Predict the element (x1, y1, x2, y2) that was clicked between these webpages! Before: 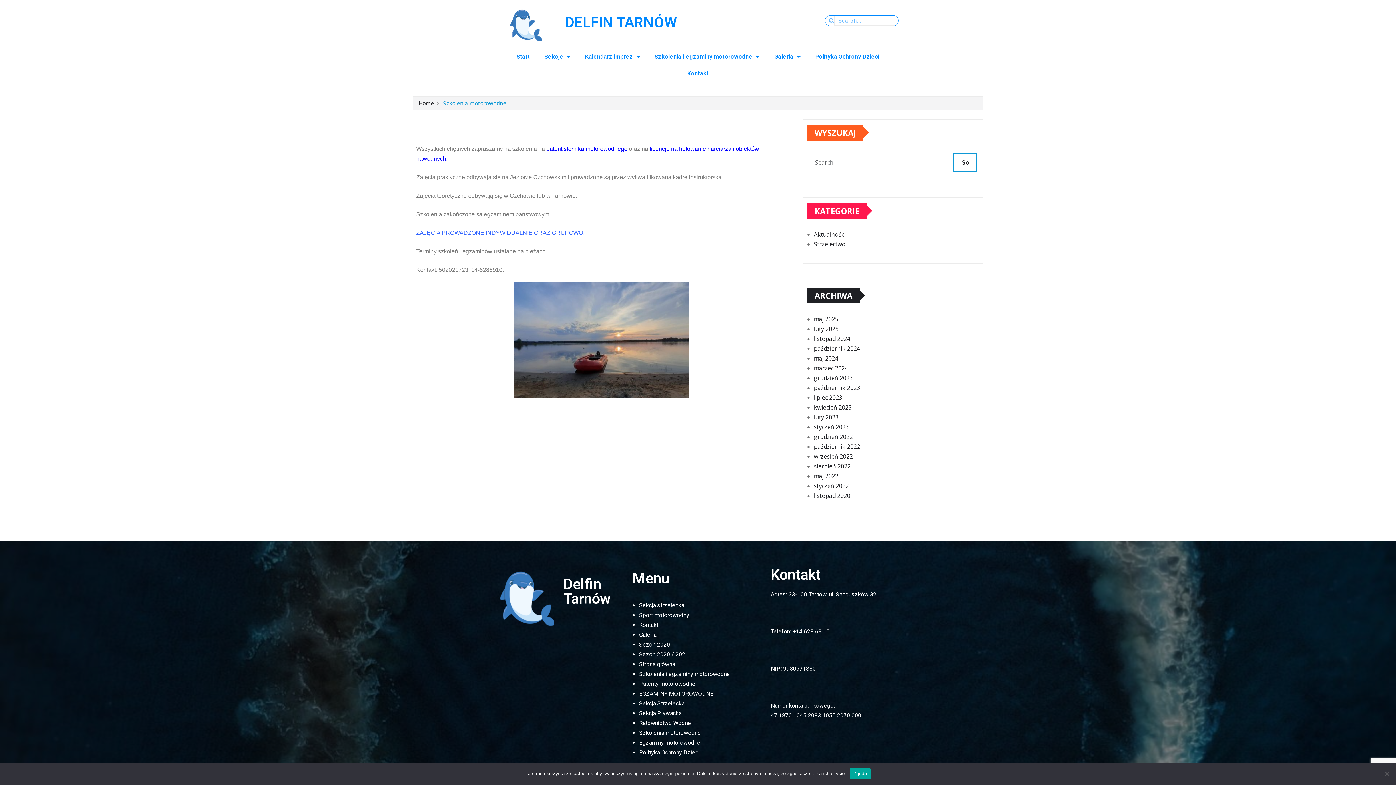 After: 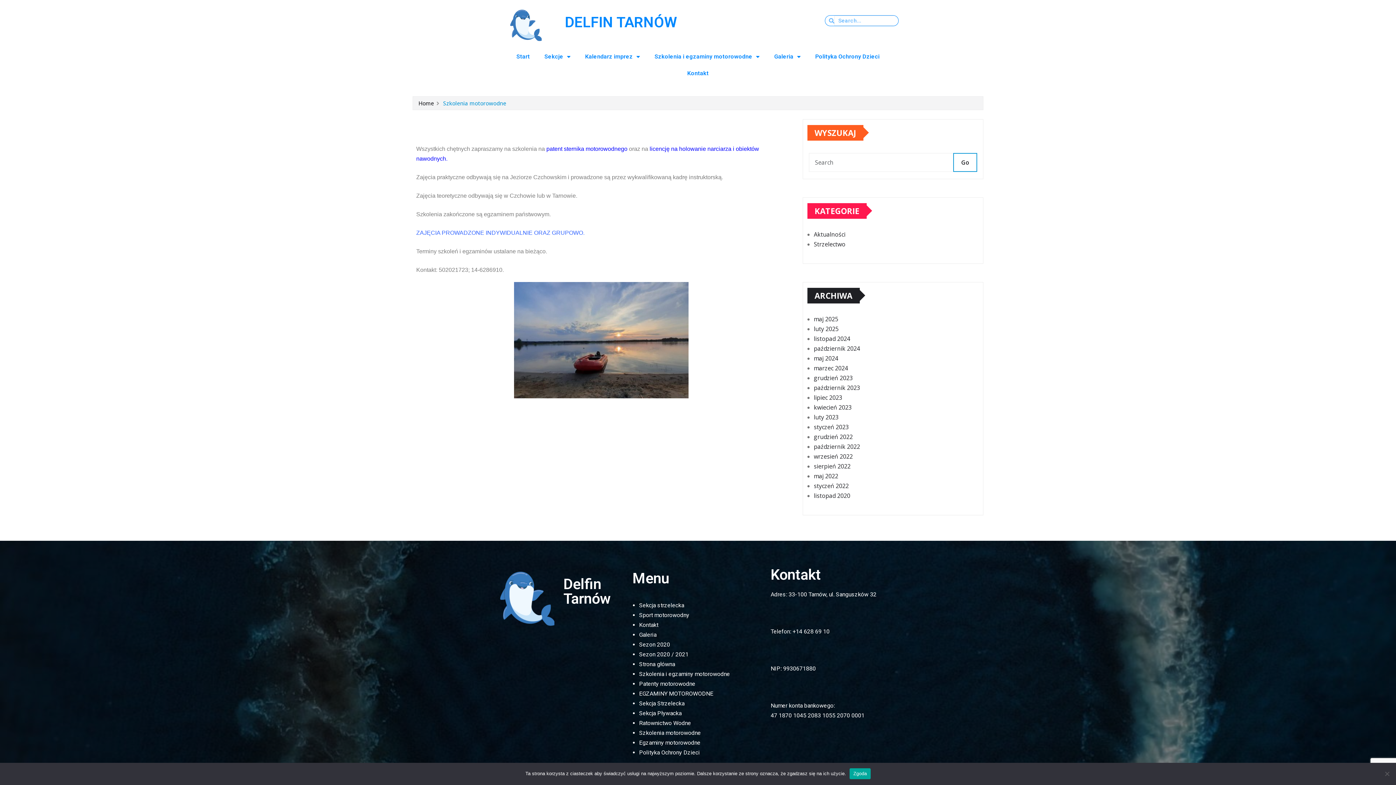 Action: label: Szkolenia motorowodne bbox: (443, 99, 506, 106)